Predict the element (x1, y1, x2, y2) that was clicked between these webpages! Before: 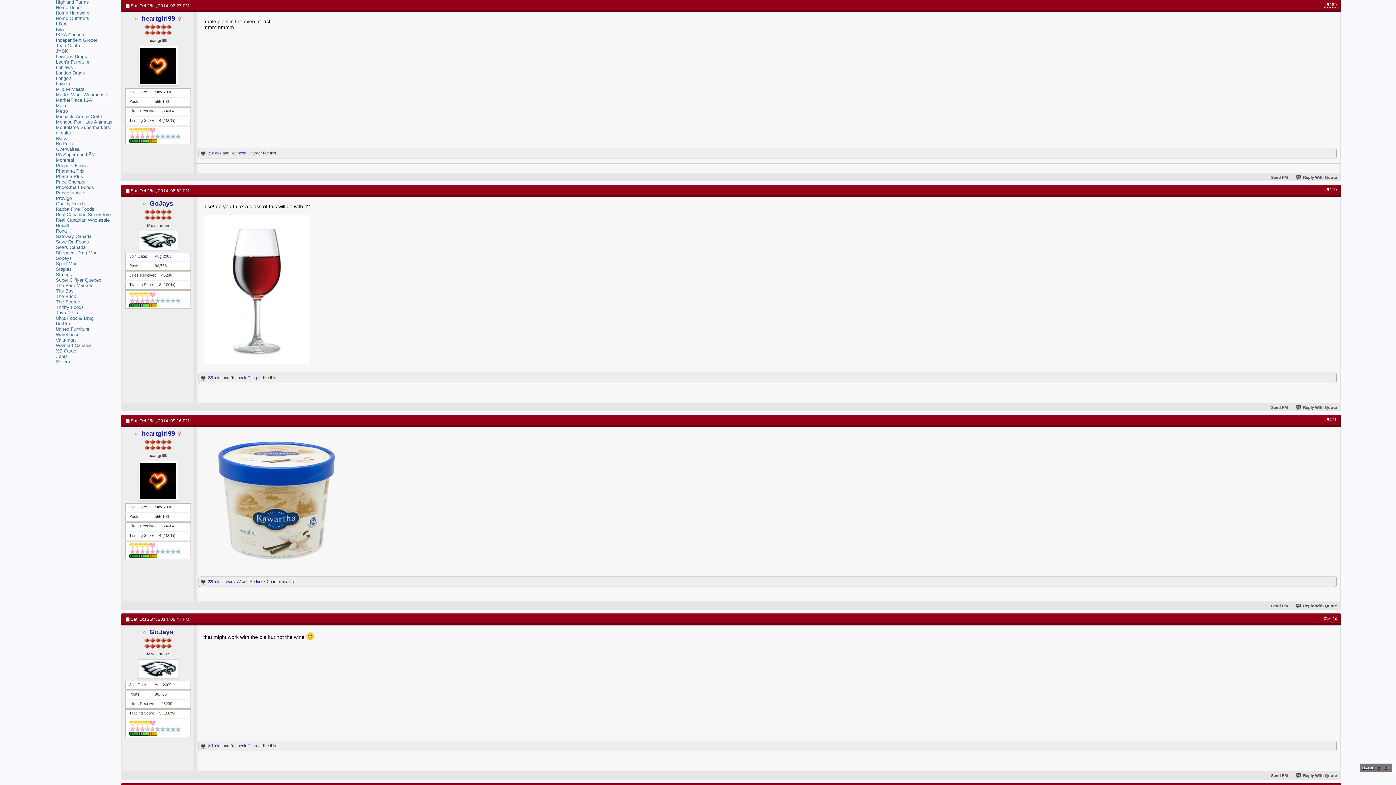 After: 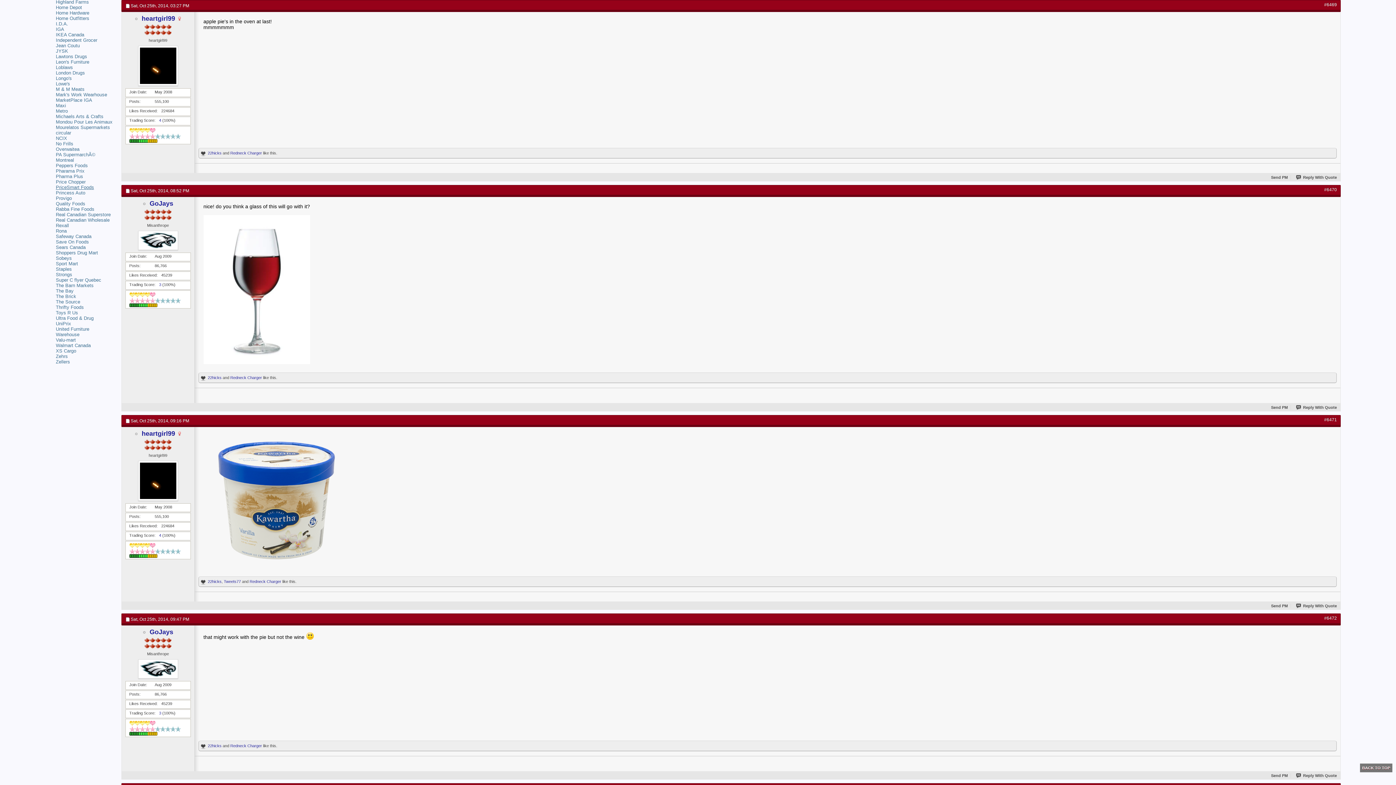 Action: bbox: (55, 184, 94, 190) label: PriceSmart Foods